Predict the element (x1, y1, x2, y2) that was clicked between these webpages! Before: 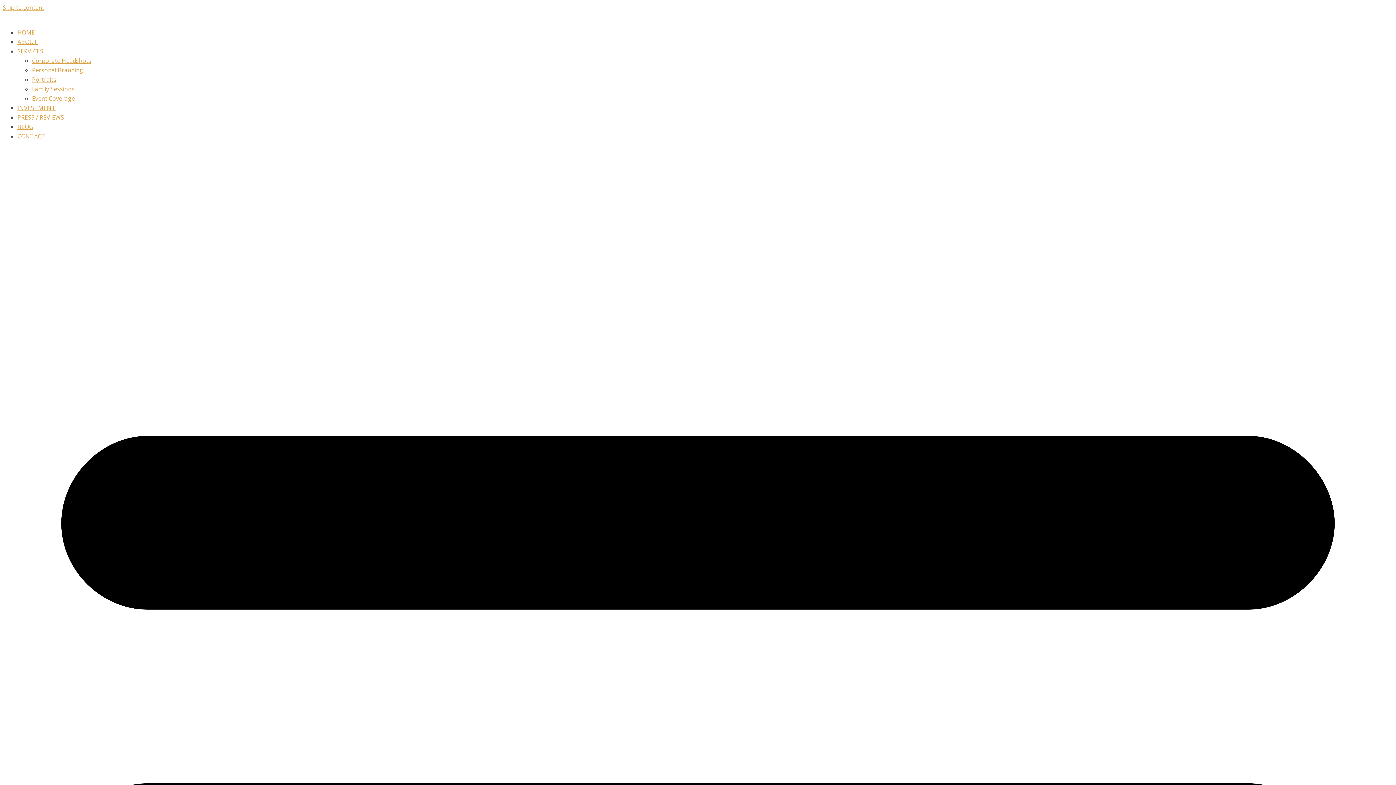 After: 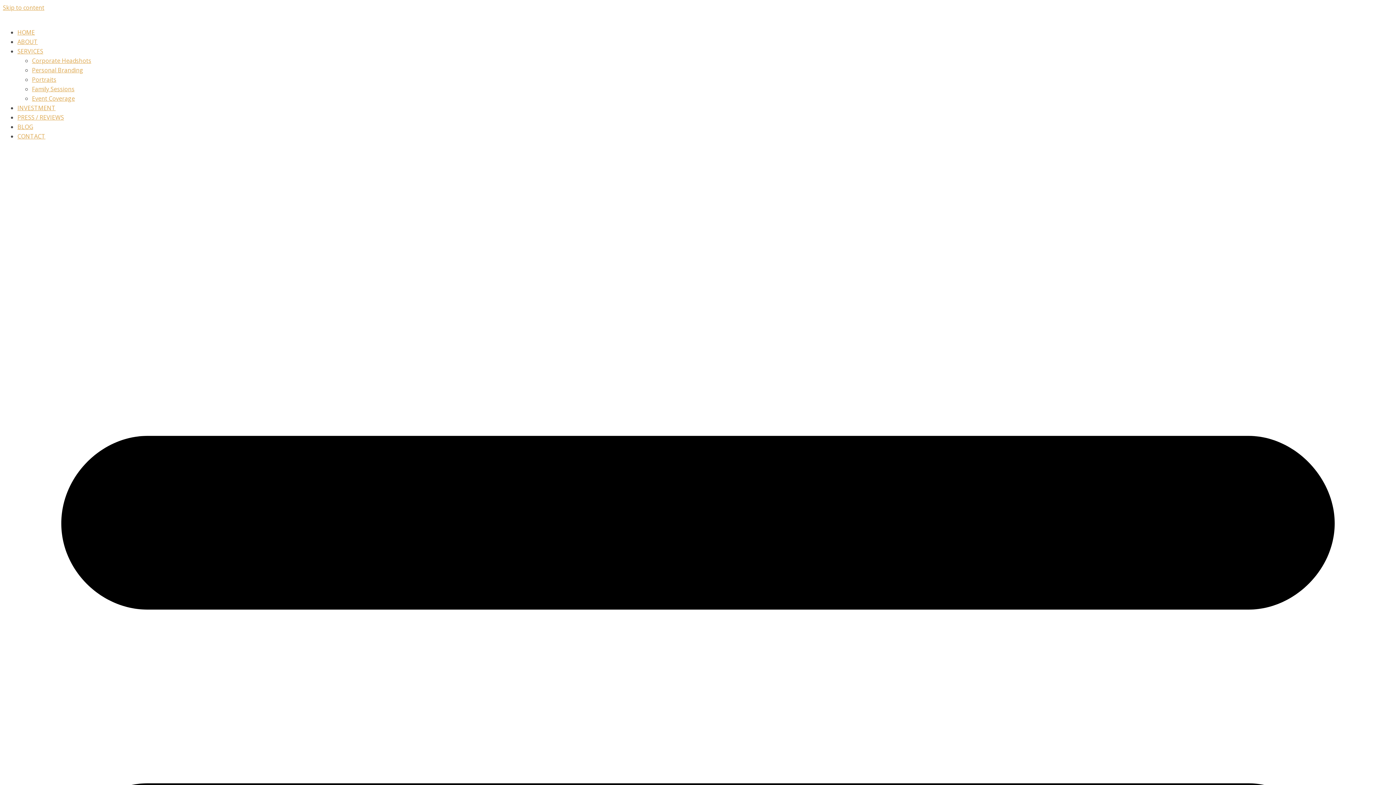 Action: bbox: (17, 132, 45, 140) label: CONTACT